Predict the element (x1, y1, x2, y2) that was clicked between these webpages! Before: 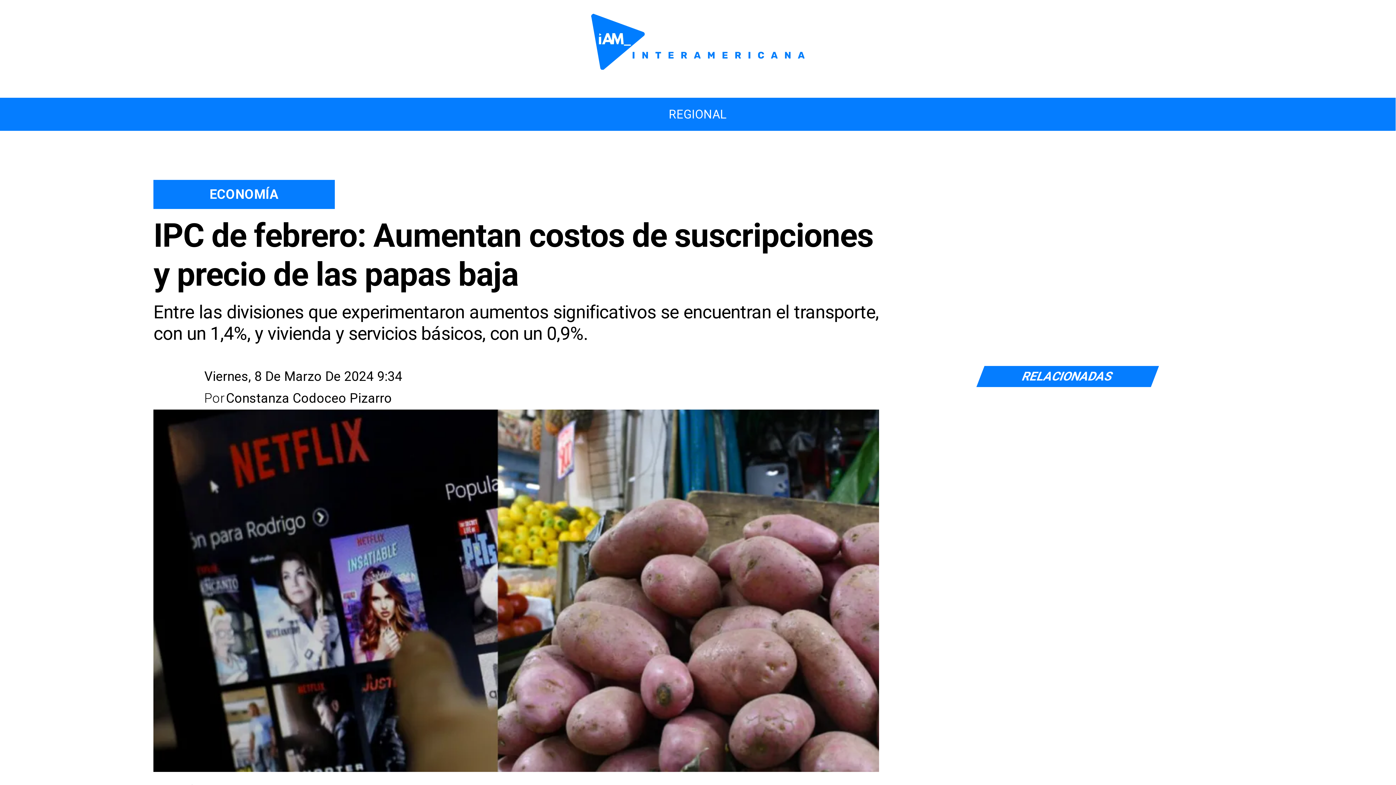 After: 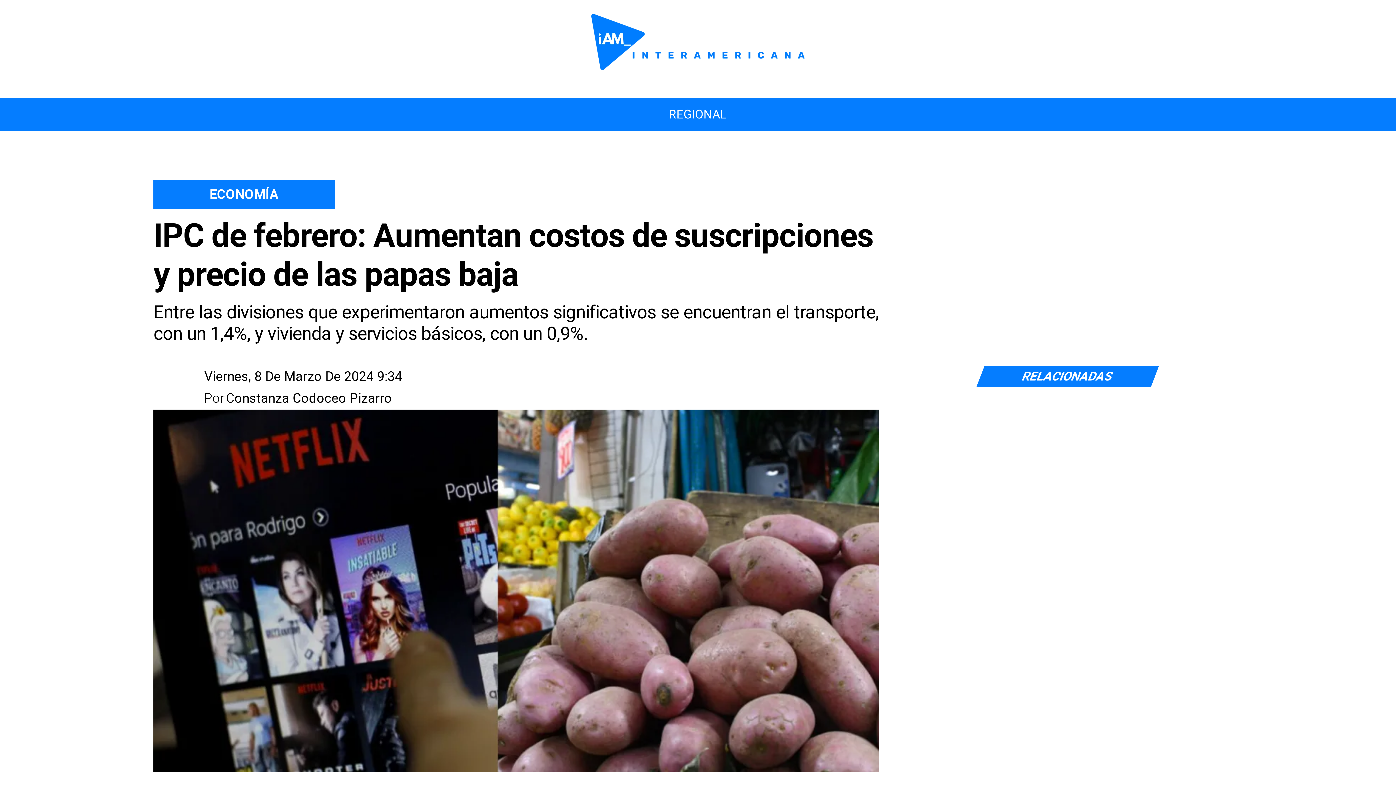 Action: bbox: (204, 387, 233, 409) label: Radiointeramericana.cl